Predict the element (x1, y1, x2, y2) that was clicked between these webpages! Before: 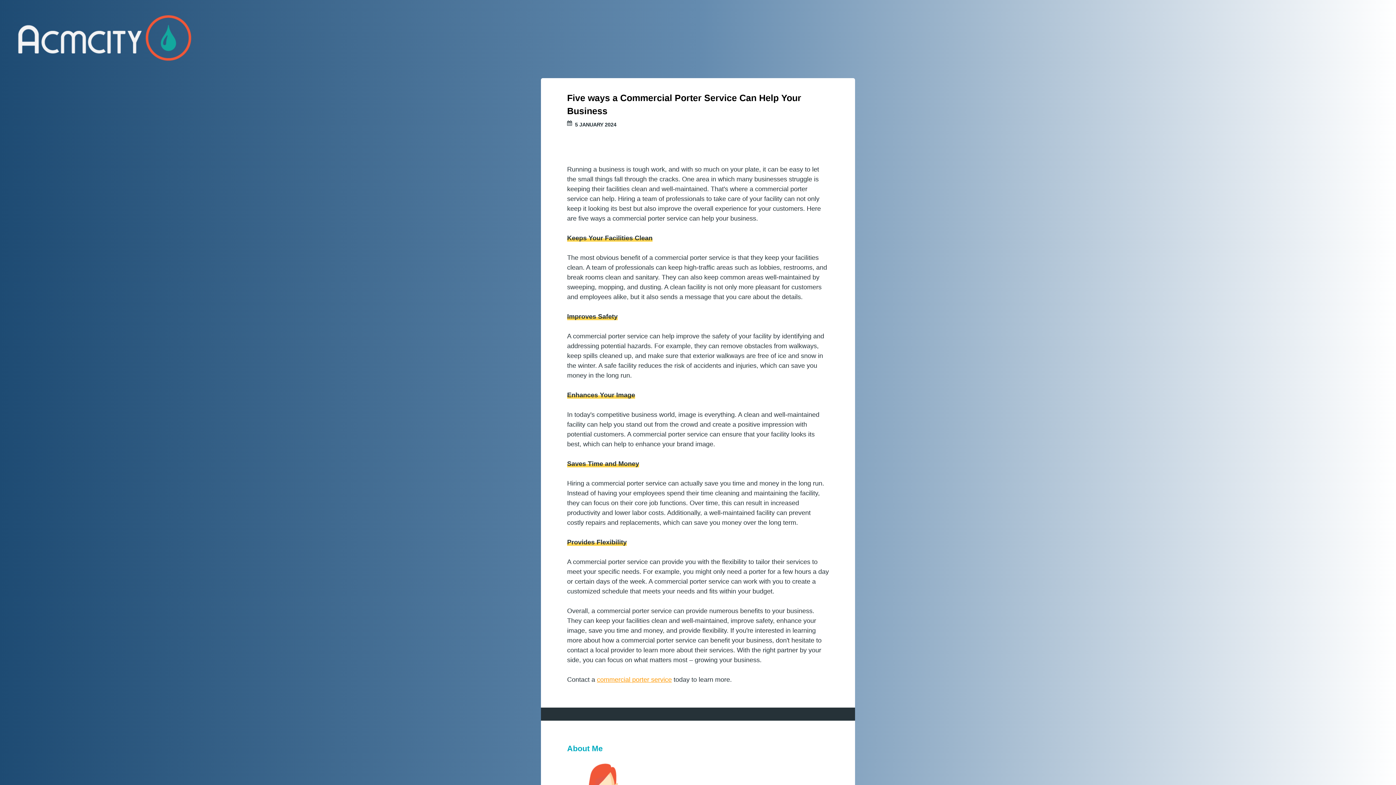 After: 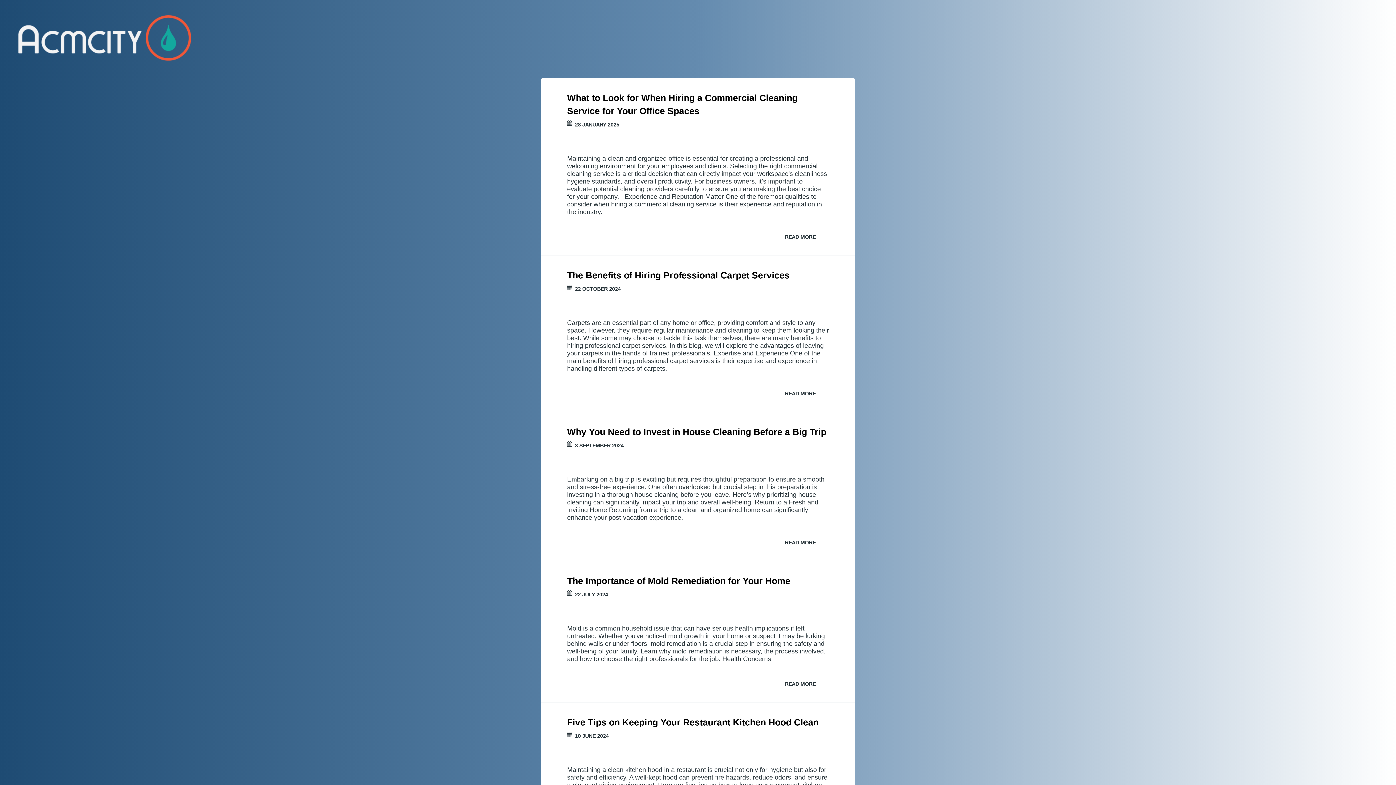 Action: bbox: (13, 13, 194, 65)